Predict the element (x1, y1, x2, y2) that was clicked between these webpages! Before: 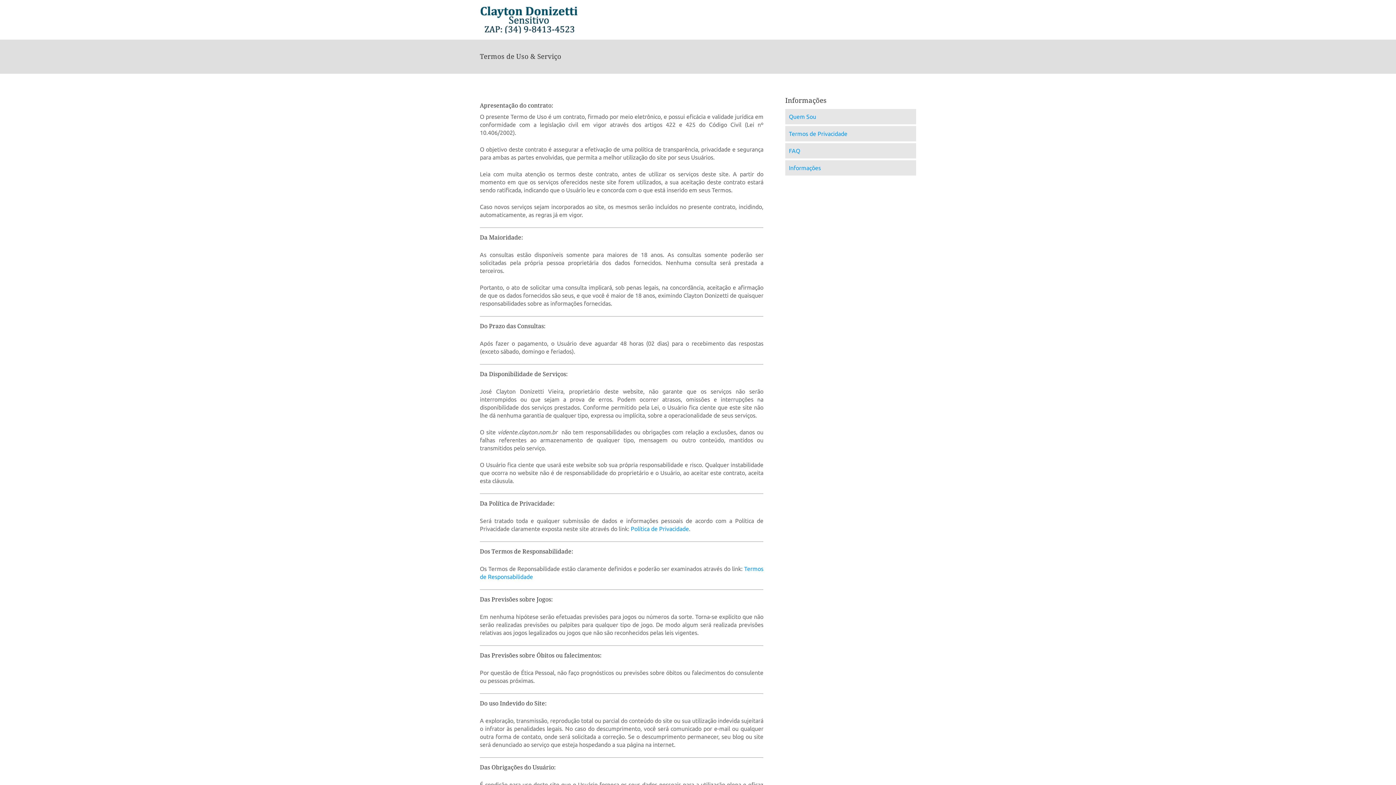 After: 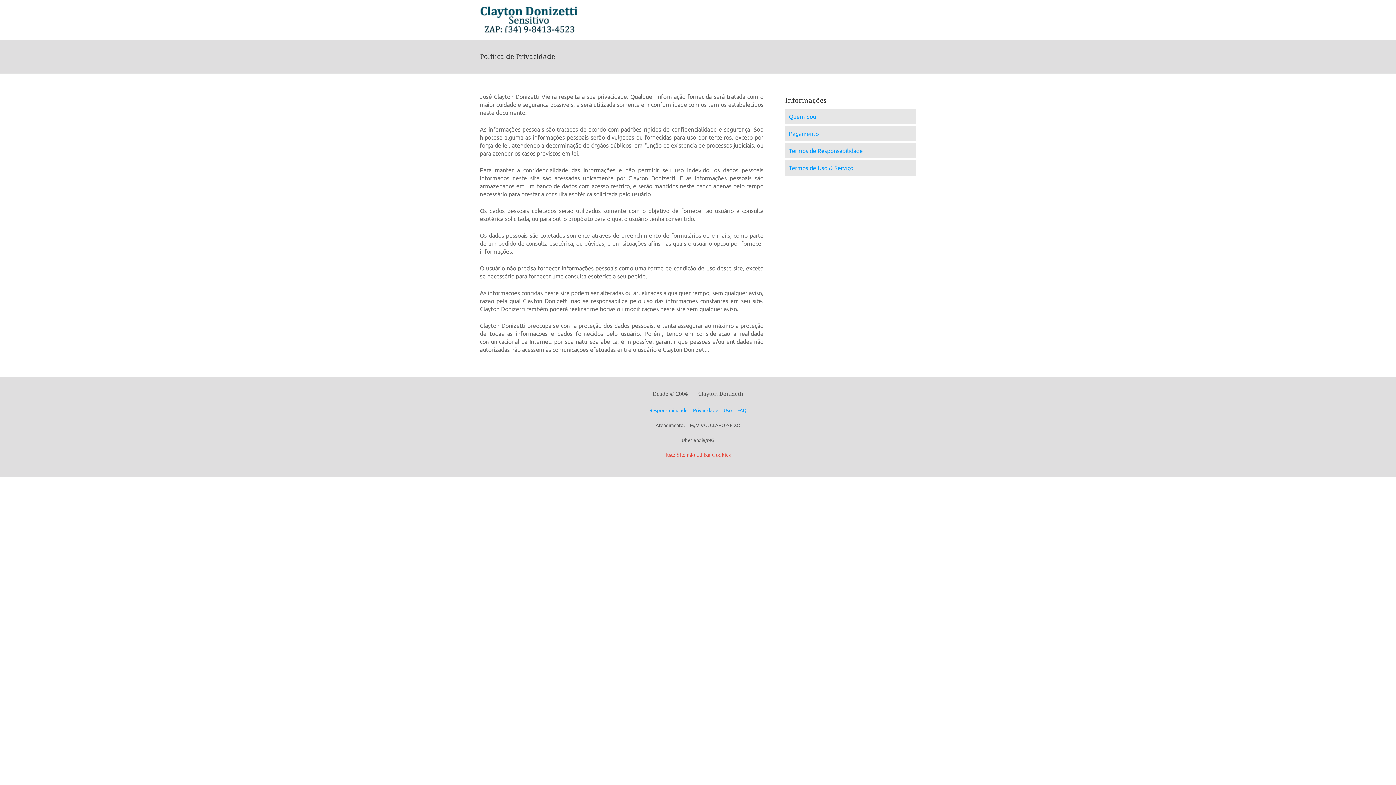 Action: bbox: (630, 525, 689, 532) label: Política de Privacidade